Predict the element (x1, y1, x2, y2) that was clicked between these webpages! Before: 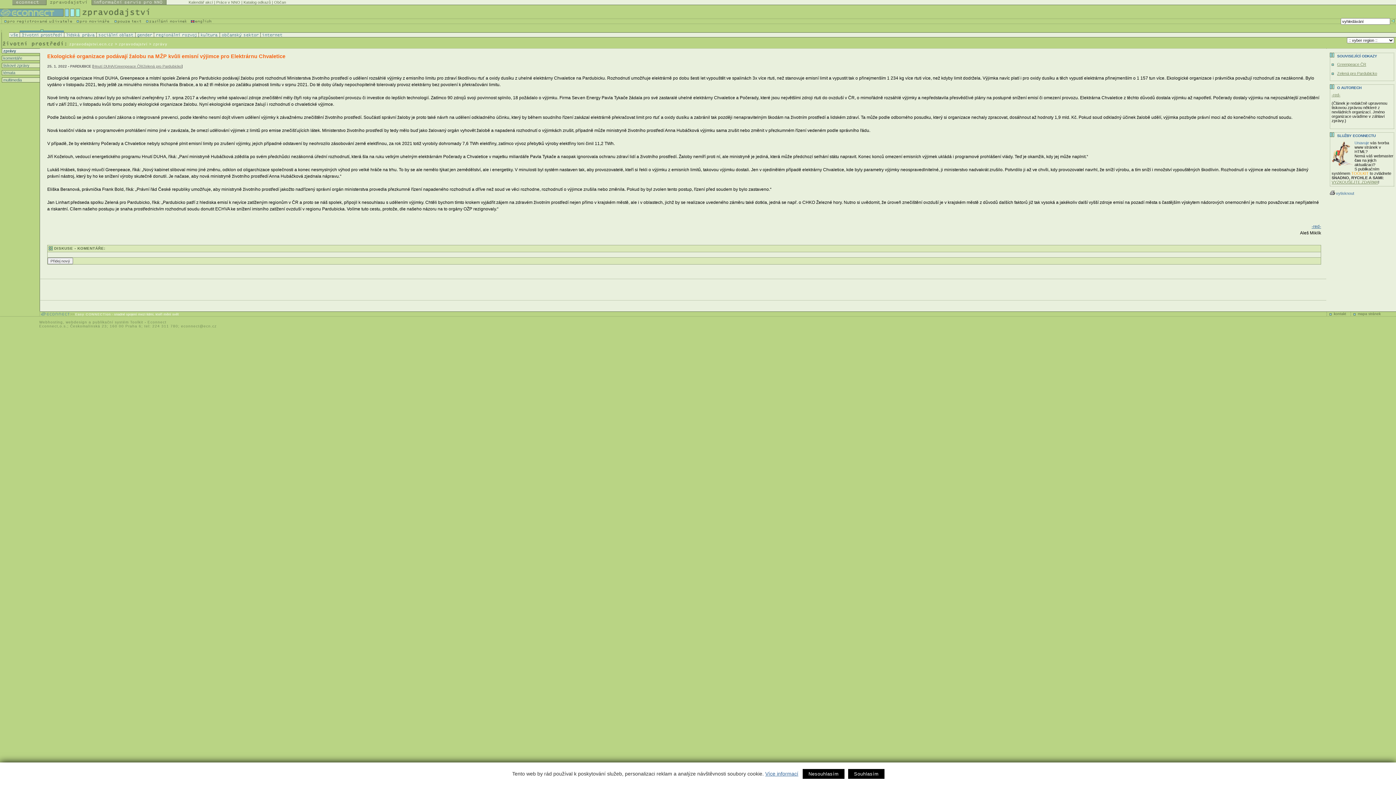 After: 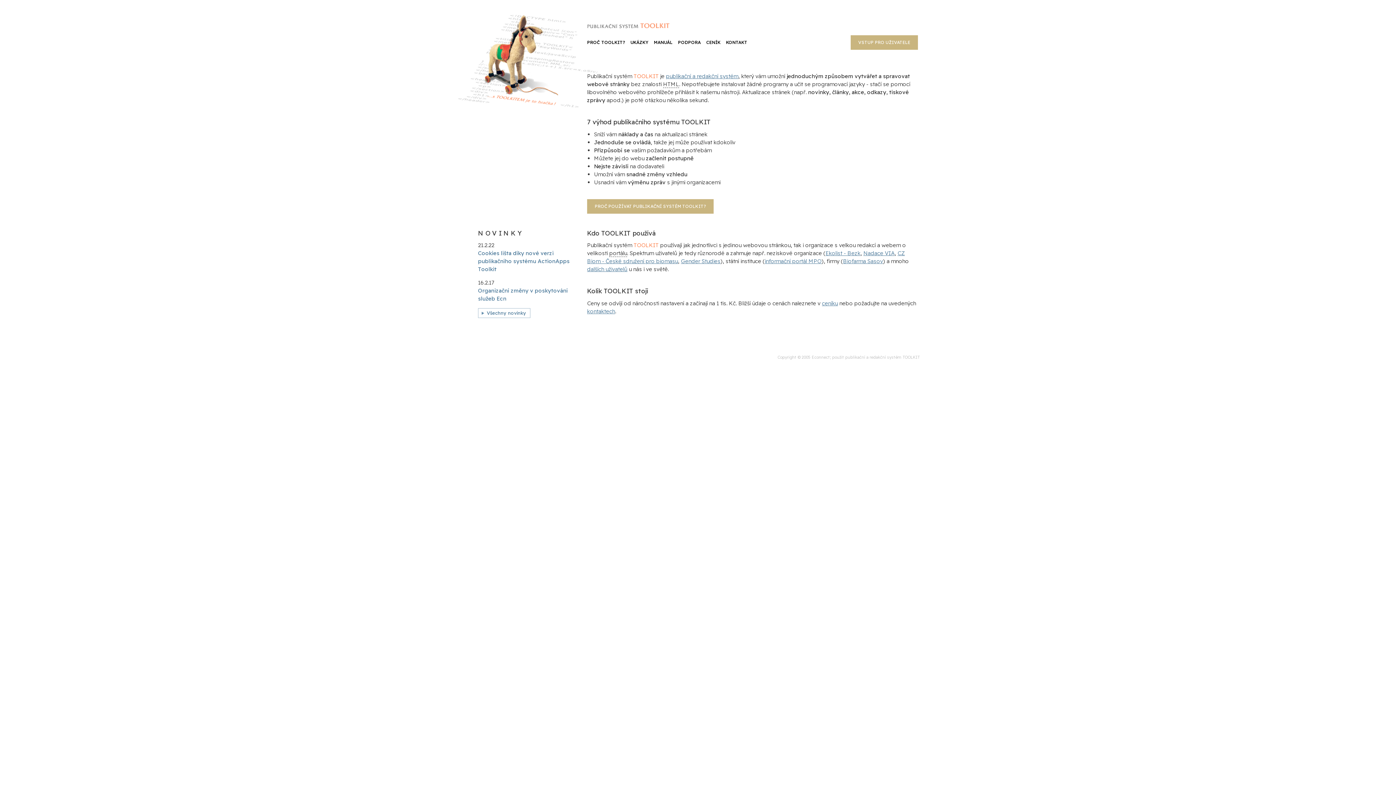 Action: label: VYZKOUŠEJTE ZDARMA bbox: (1332, 179, 1378, 184)